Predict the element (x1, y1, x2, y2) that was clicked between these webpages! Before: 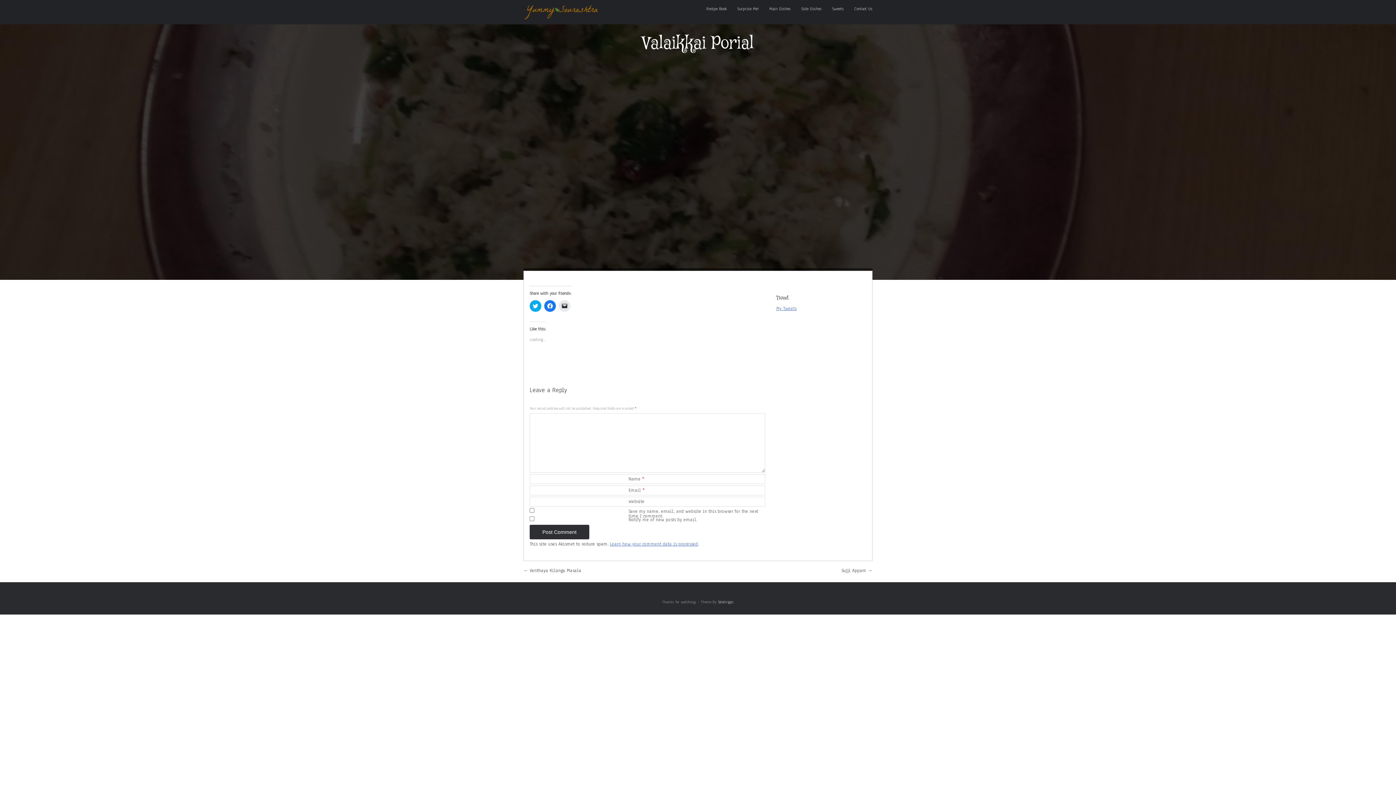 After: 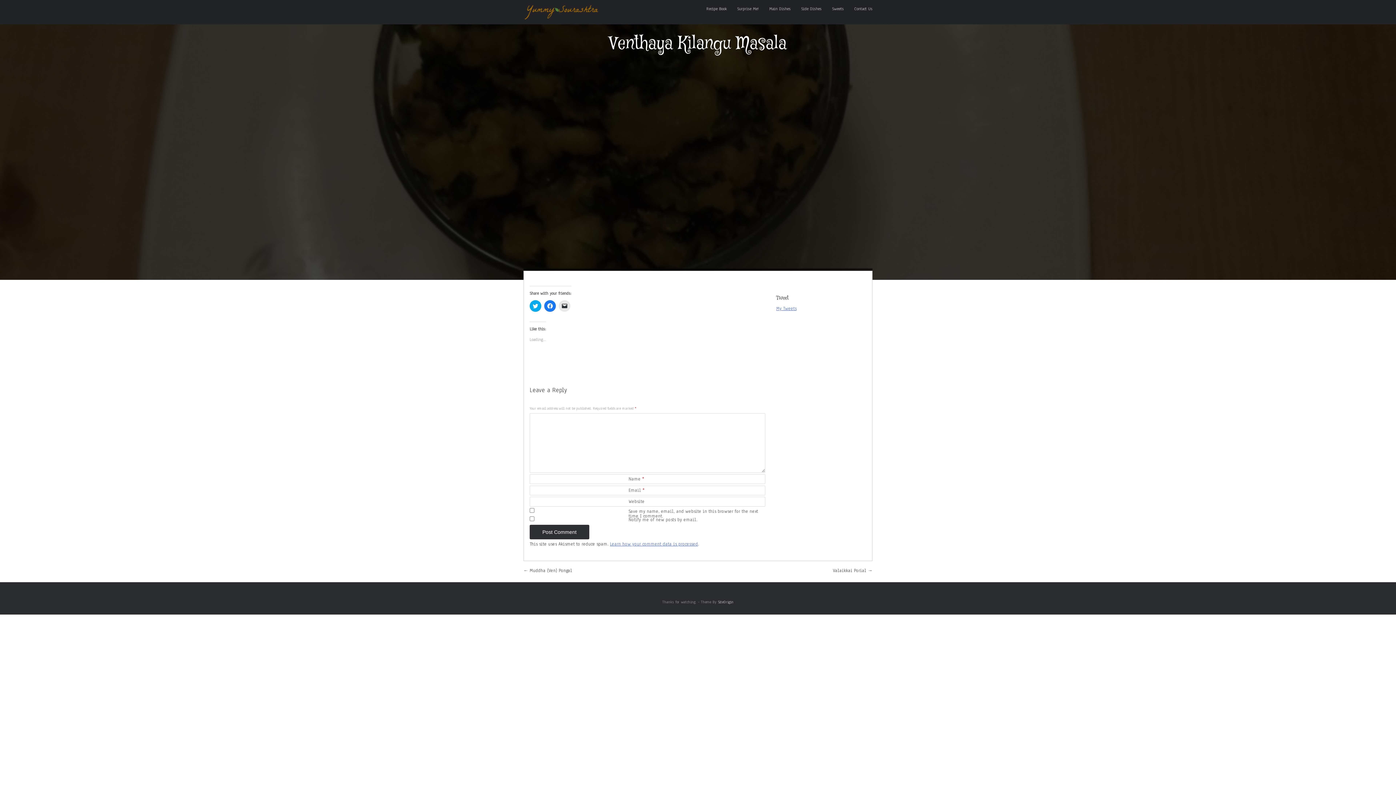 Action: label: ← Venthaya Kilangu Masala bbox: (523, 567, 581, 573)